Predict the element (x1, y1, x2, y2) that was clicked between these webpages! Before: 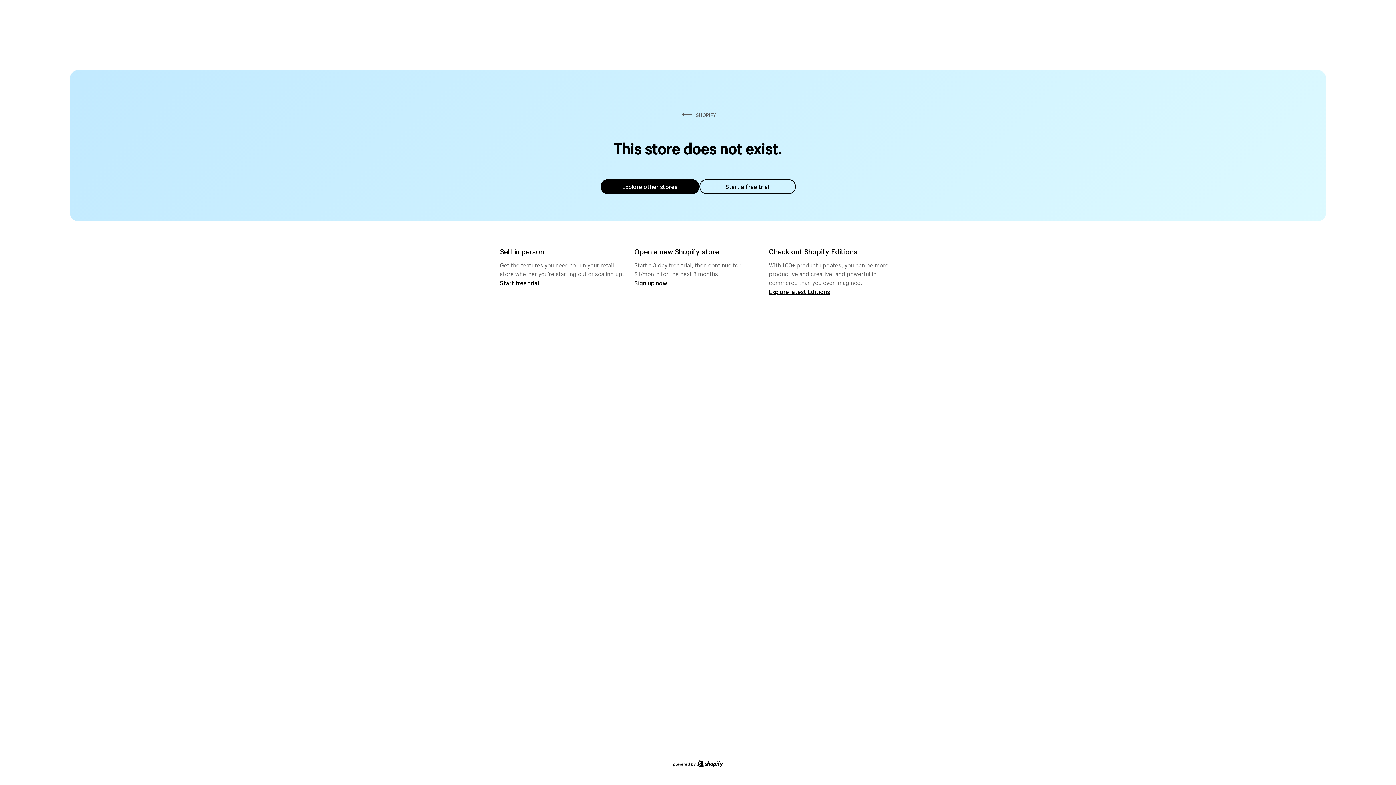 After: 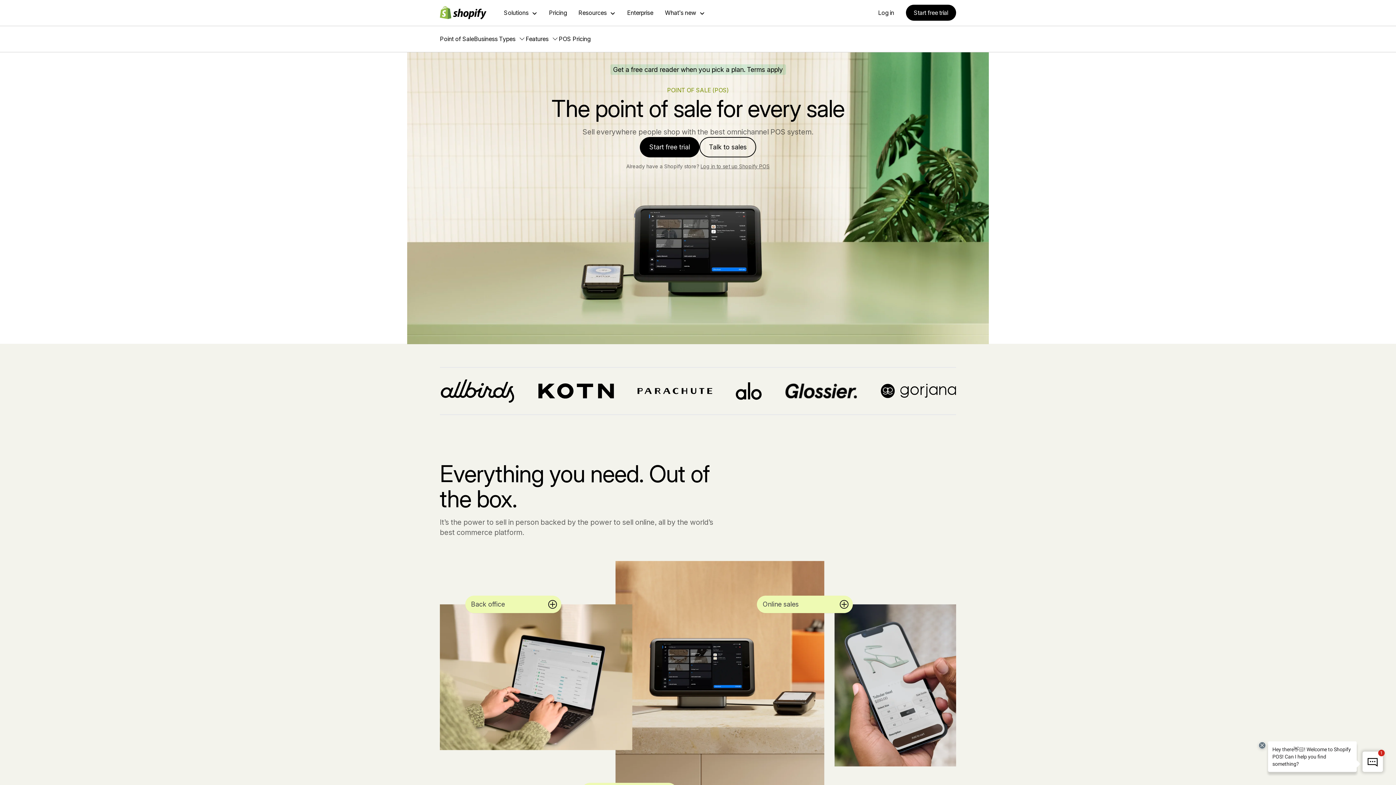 Action: label: Start free trial bbox: (500, 279, 539, 286)